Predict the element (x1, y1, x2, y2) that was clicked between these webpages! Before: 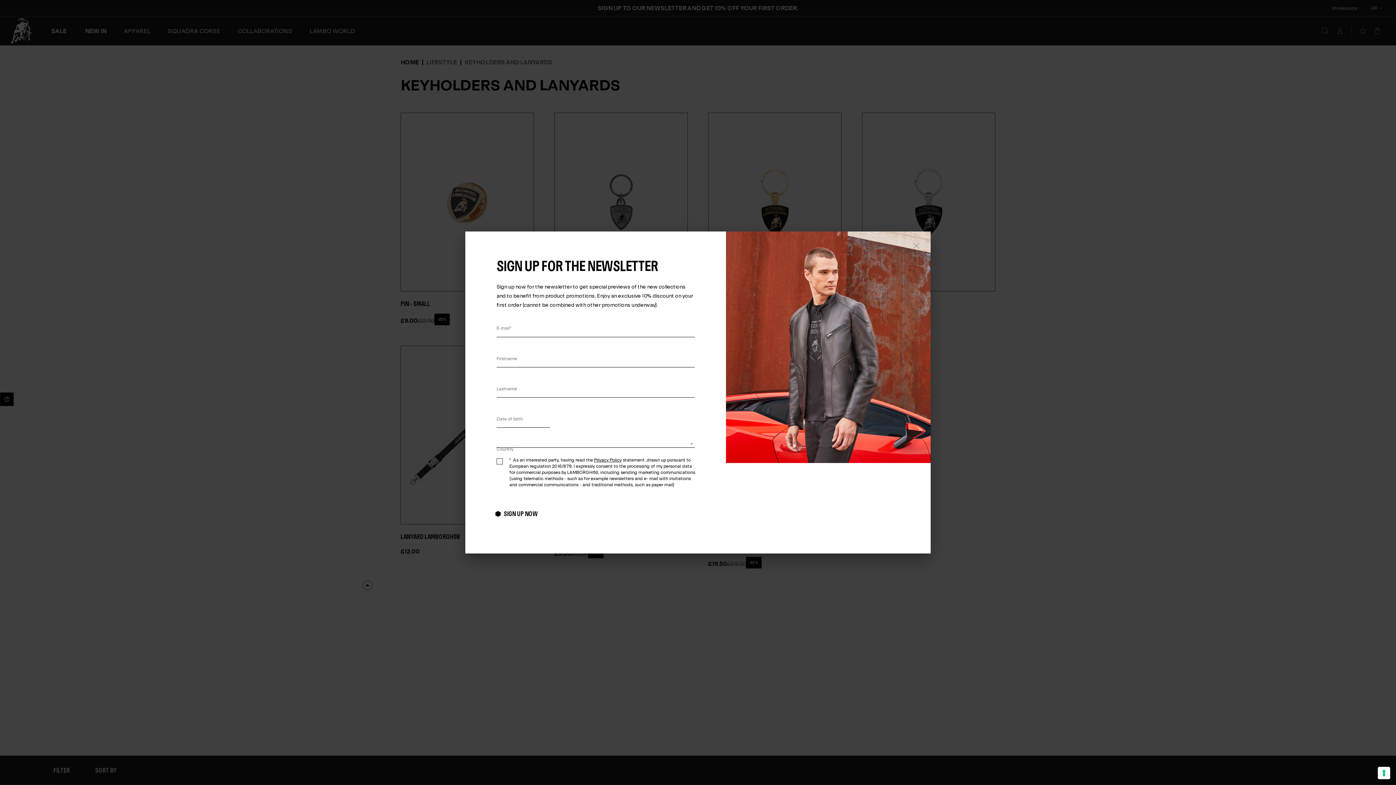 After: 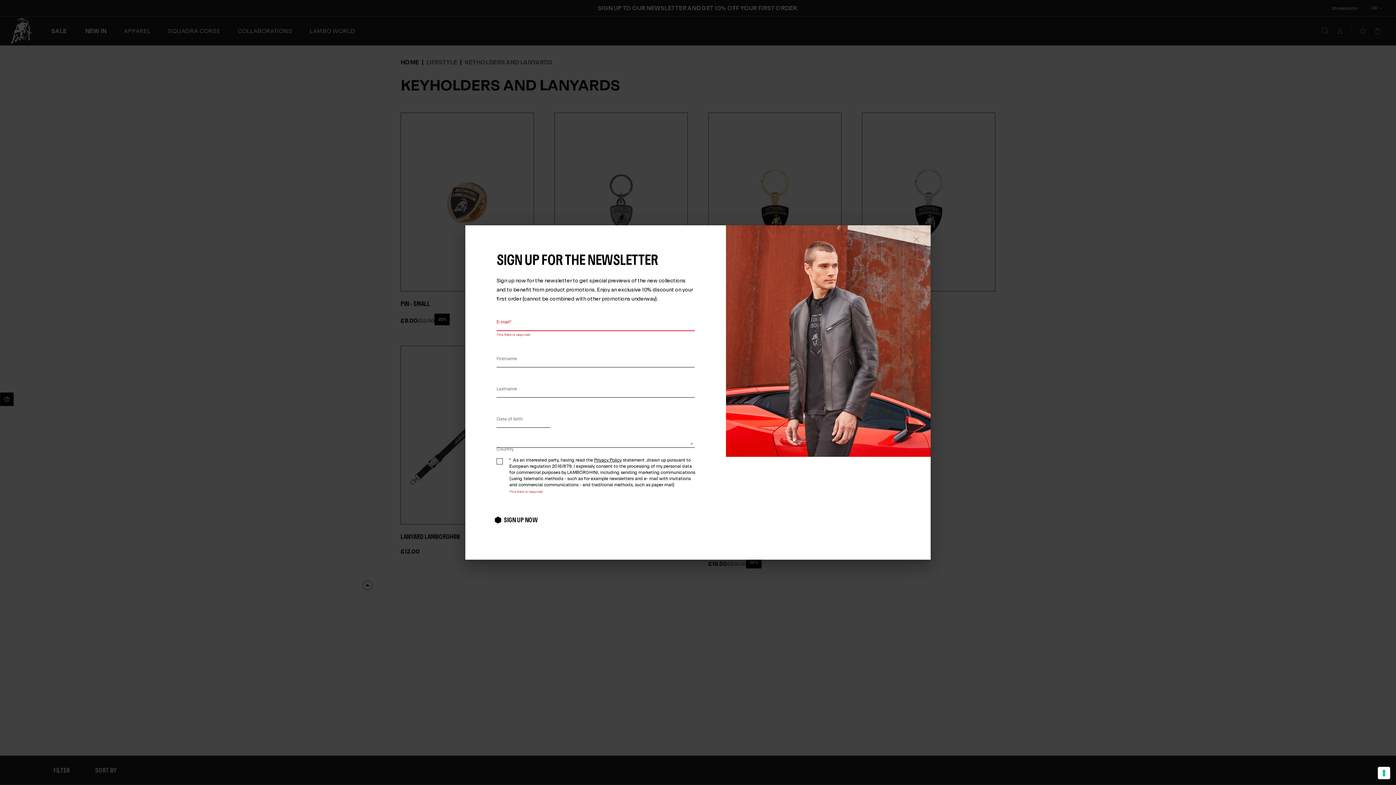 Action: bbox: (496, 507, 537, 520) label: SIGN UP NOW